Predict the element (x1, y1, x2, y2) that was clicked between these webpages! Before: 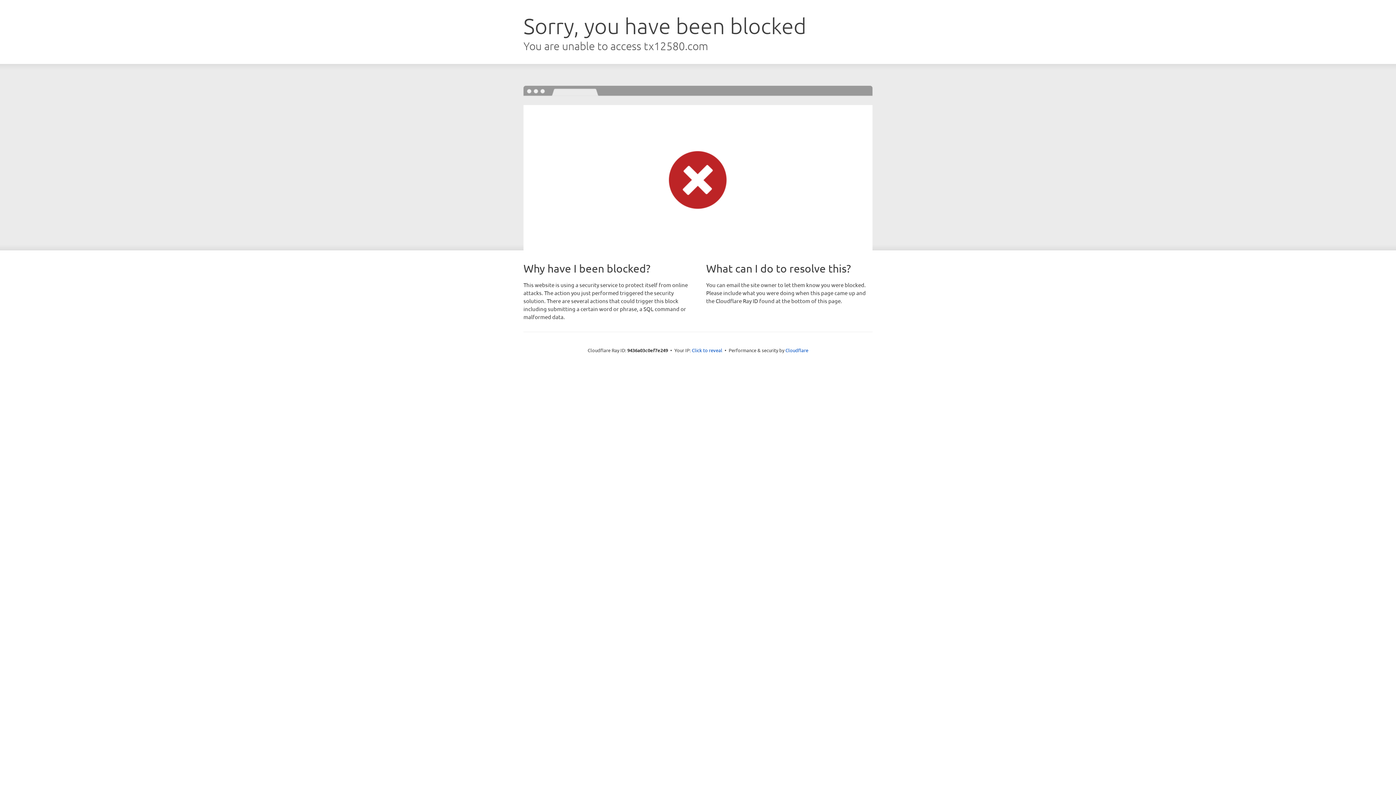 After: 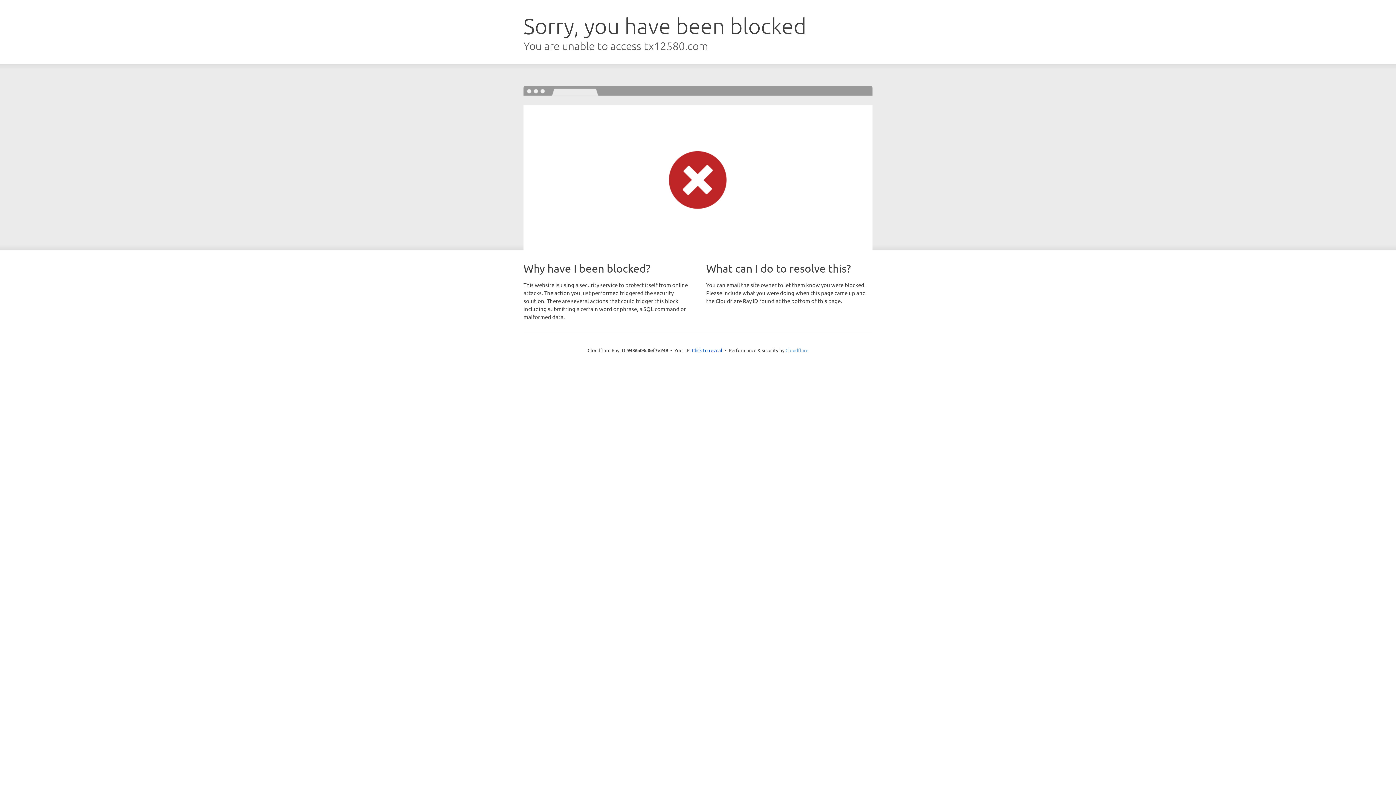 Action: label: Cloudflare bbox: (785, 347, 808, 353)